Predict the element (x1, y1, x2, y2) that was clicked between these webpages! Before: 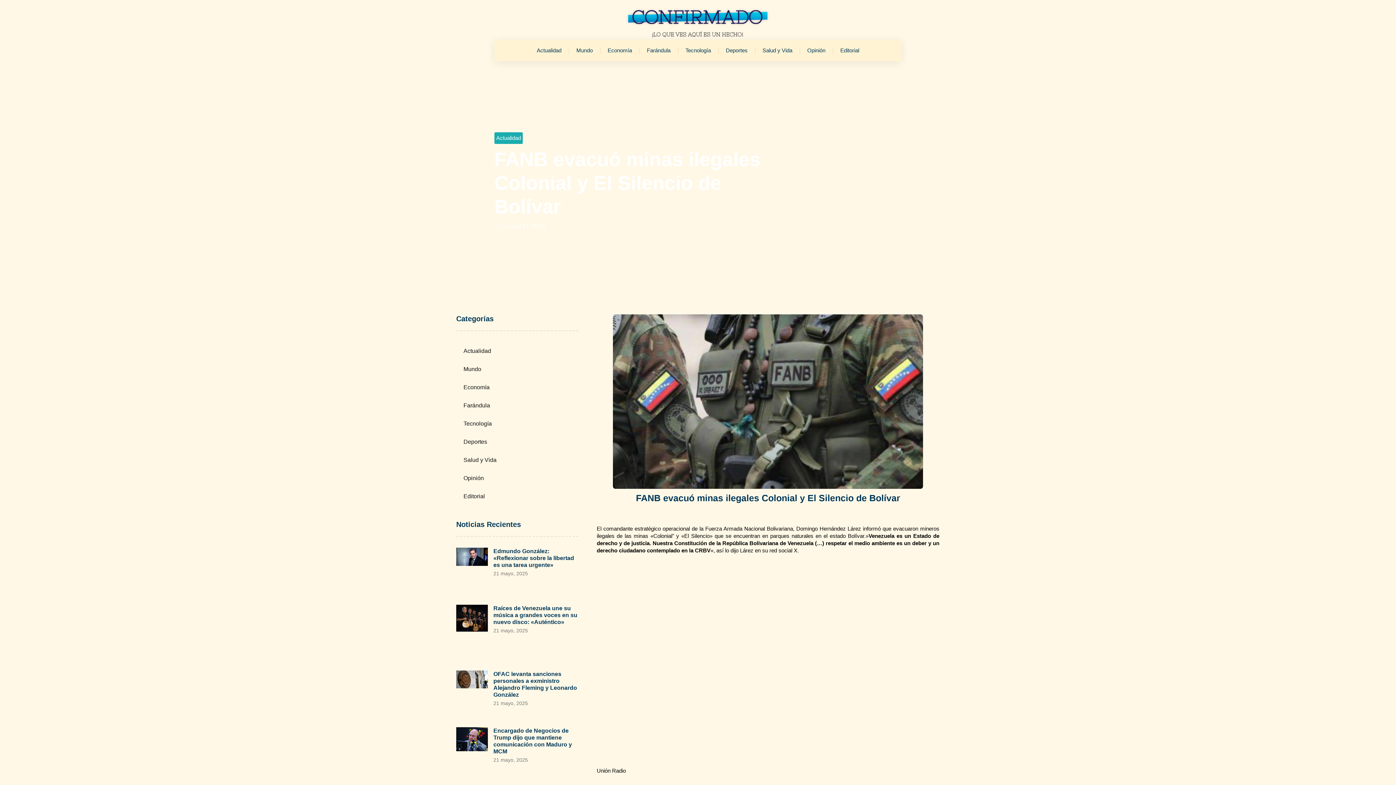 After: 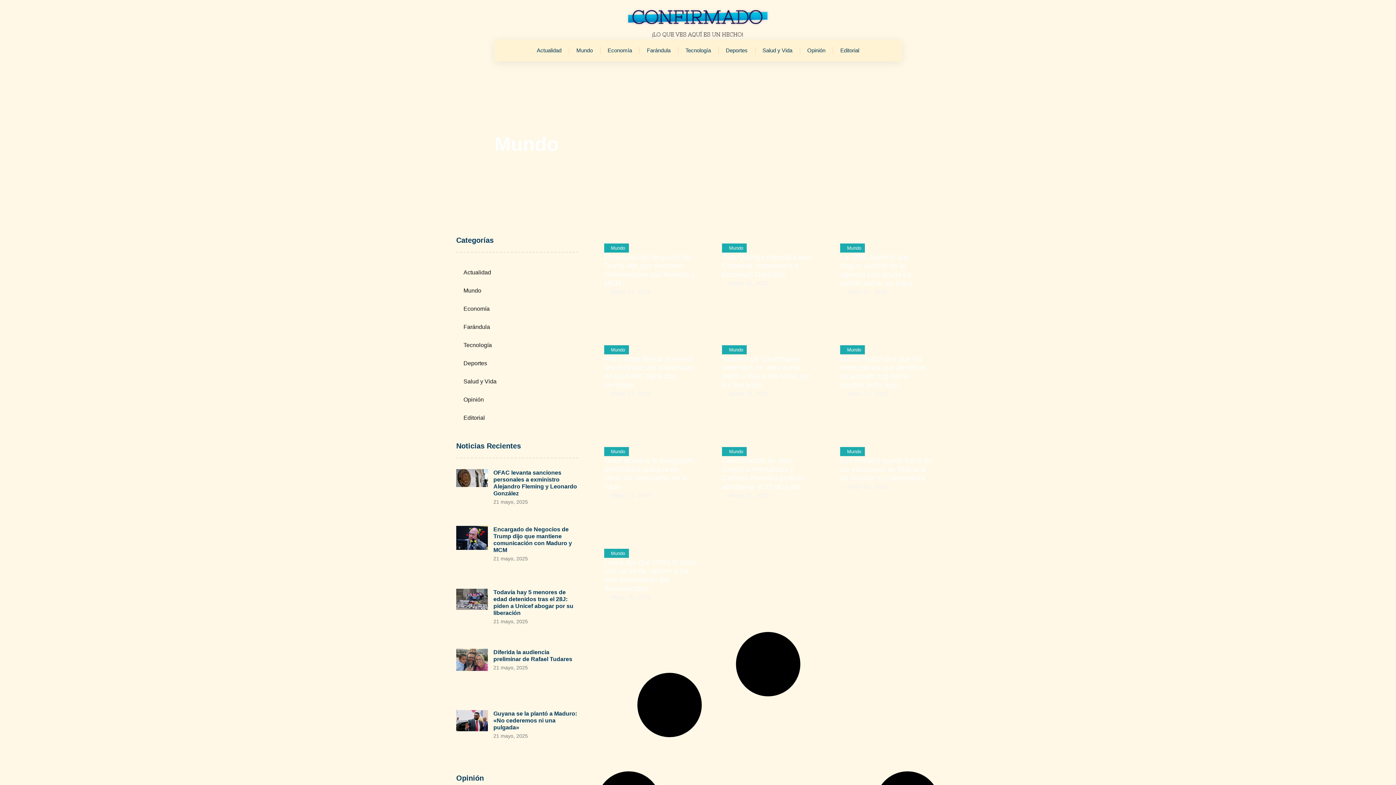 Action: bbox: (569, 46, 600, 54) label: Mundo